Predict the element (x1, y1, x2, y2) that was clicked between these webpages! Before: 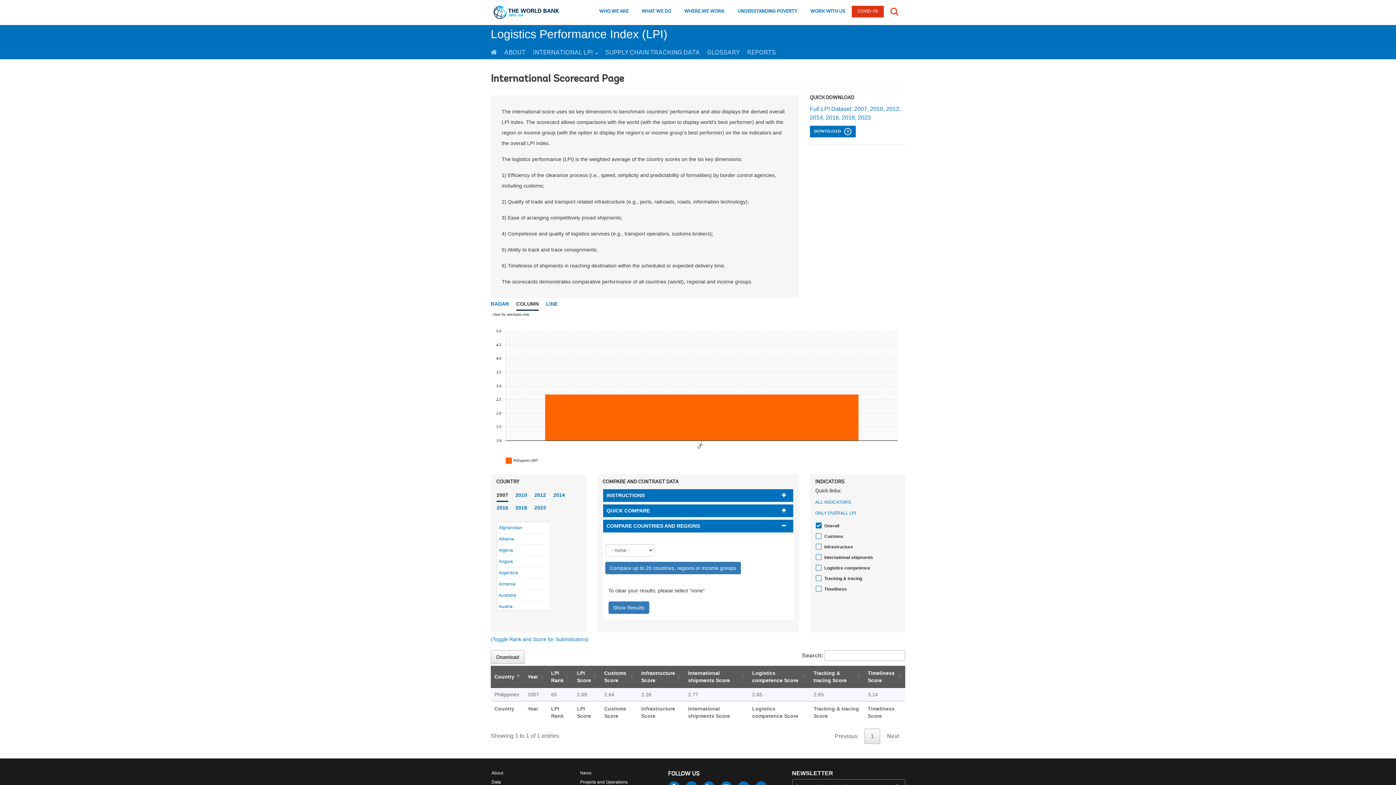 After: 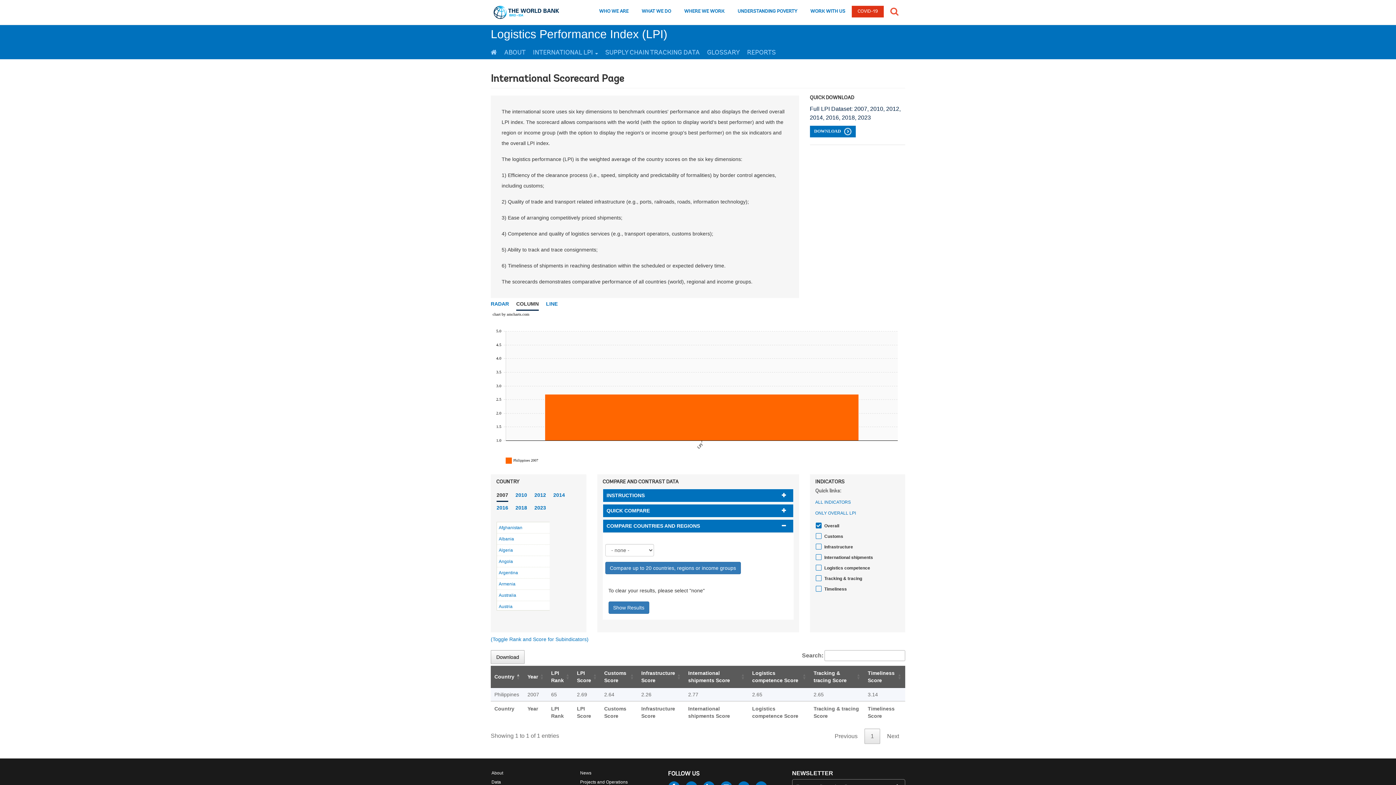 Action: bbox: (810, 104, 905, 122) label: Full LPI Dataset: 2007, 2010, 2012, 2014, 2016, 2018, 2023